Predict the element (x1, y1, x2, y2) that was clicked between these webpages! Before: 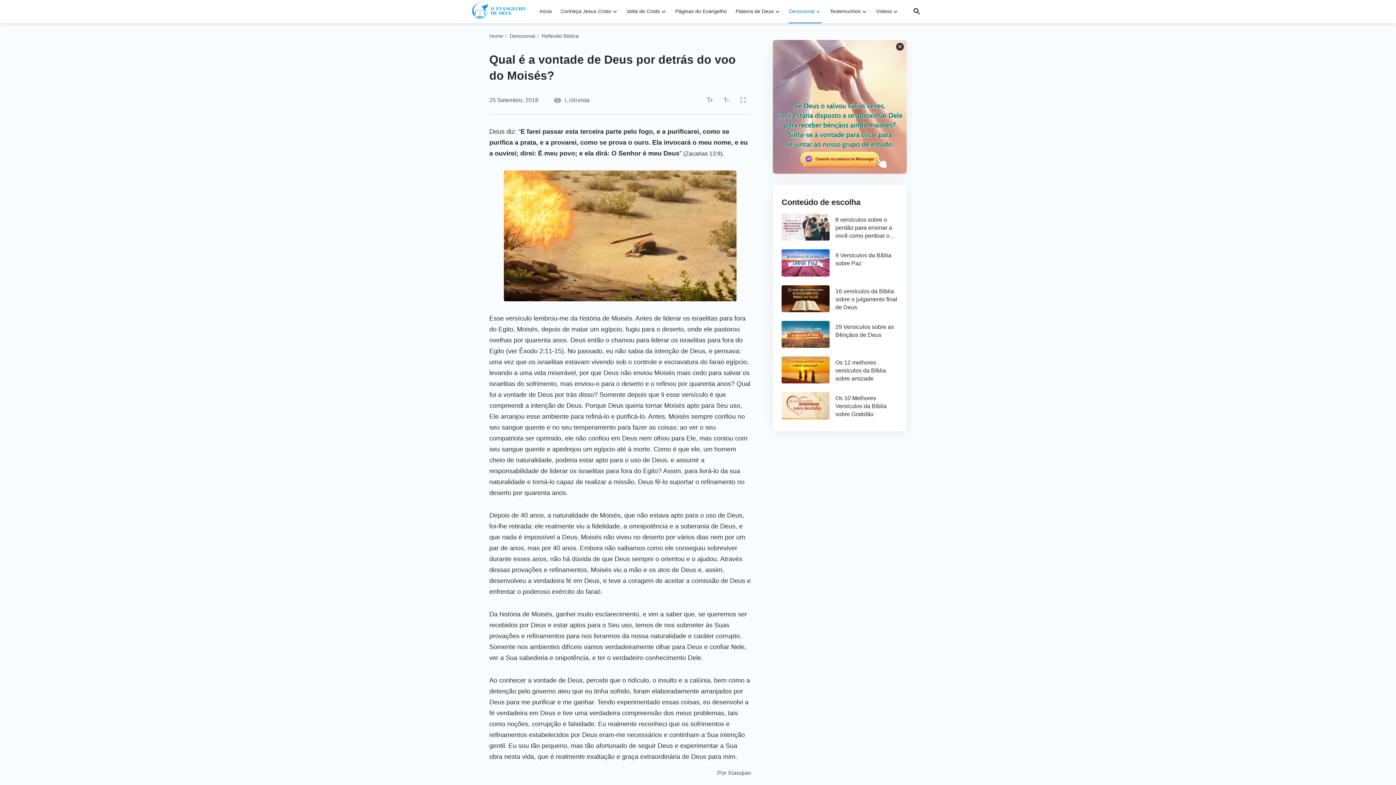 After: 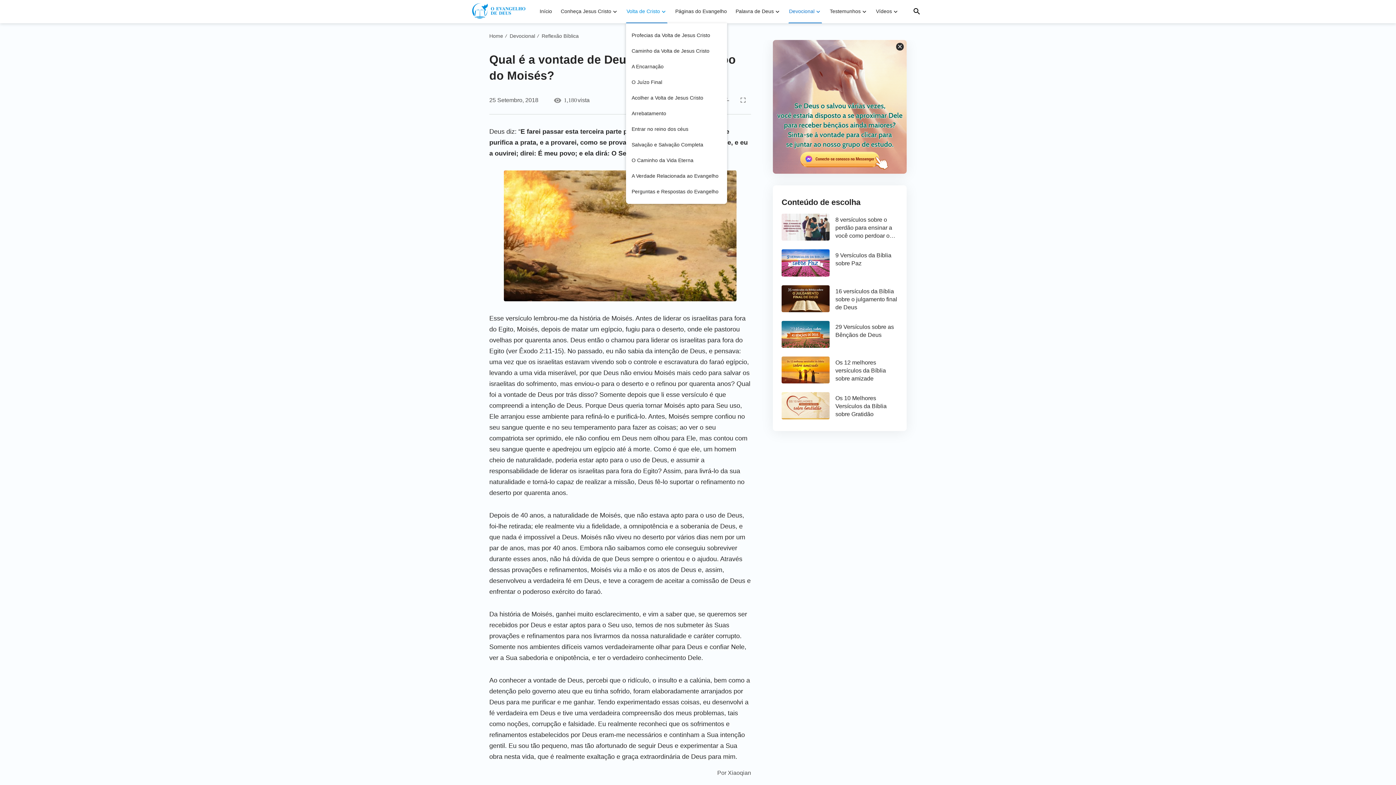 Action: bbox: (660, 8, 667, 15)